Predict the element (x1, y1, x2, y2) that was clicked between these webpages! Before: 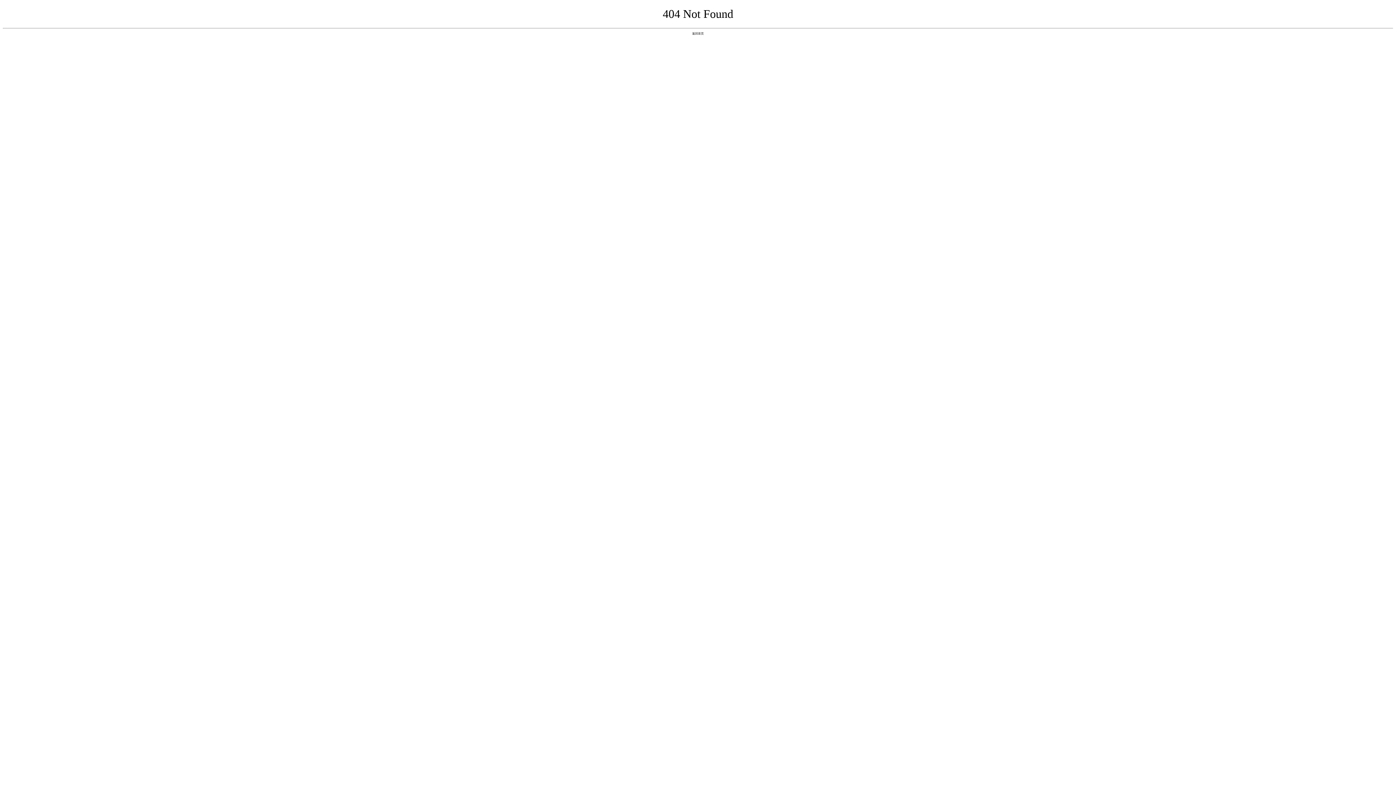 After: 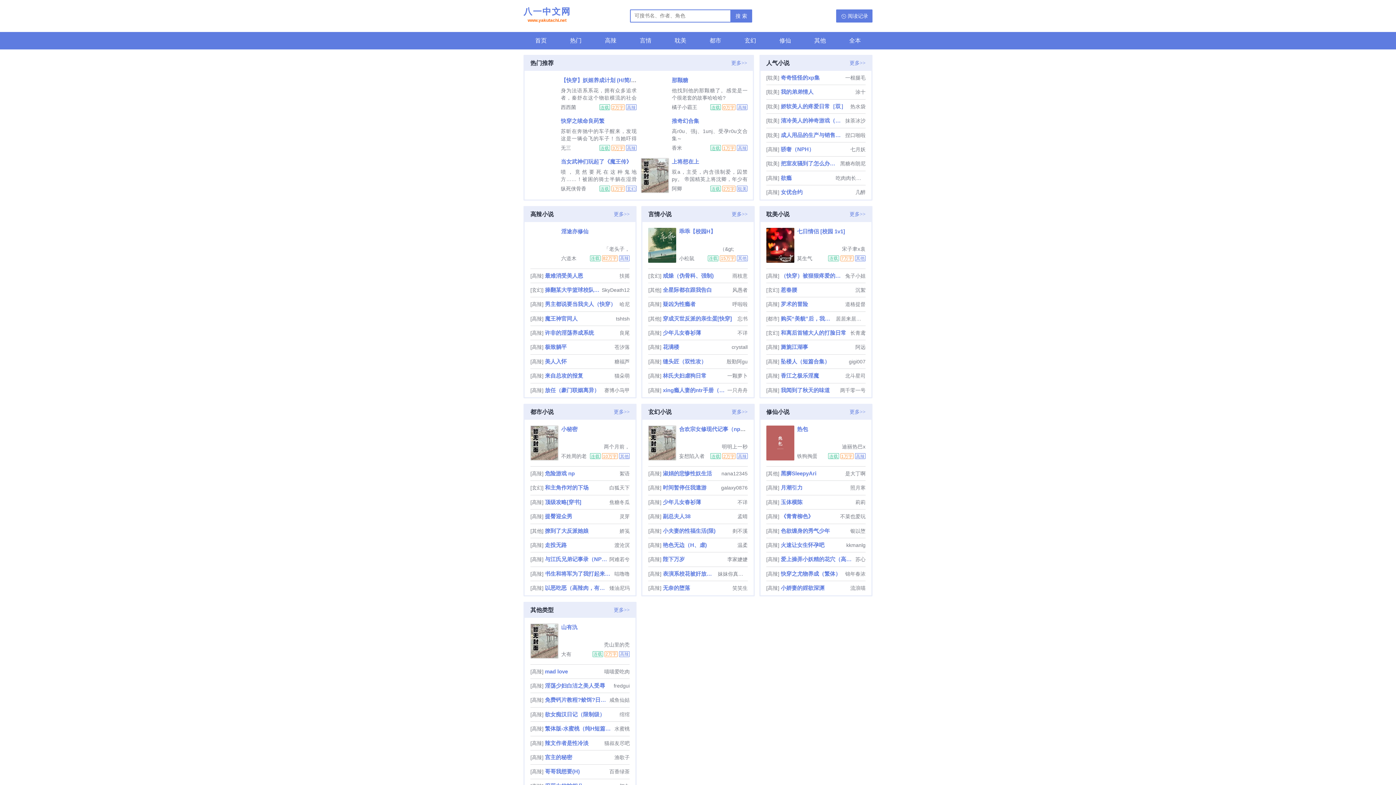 Action: label: 返回首页 bbox: (692, 31, 704, 35)